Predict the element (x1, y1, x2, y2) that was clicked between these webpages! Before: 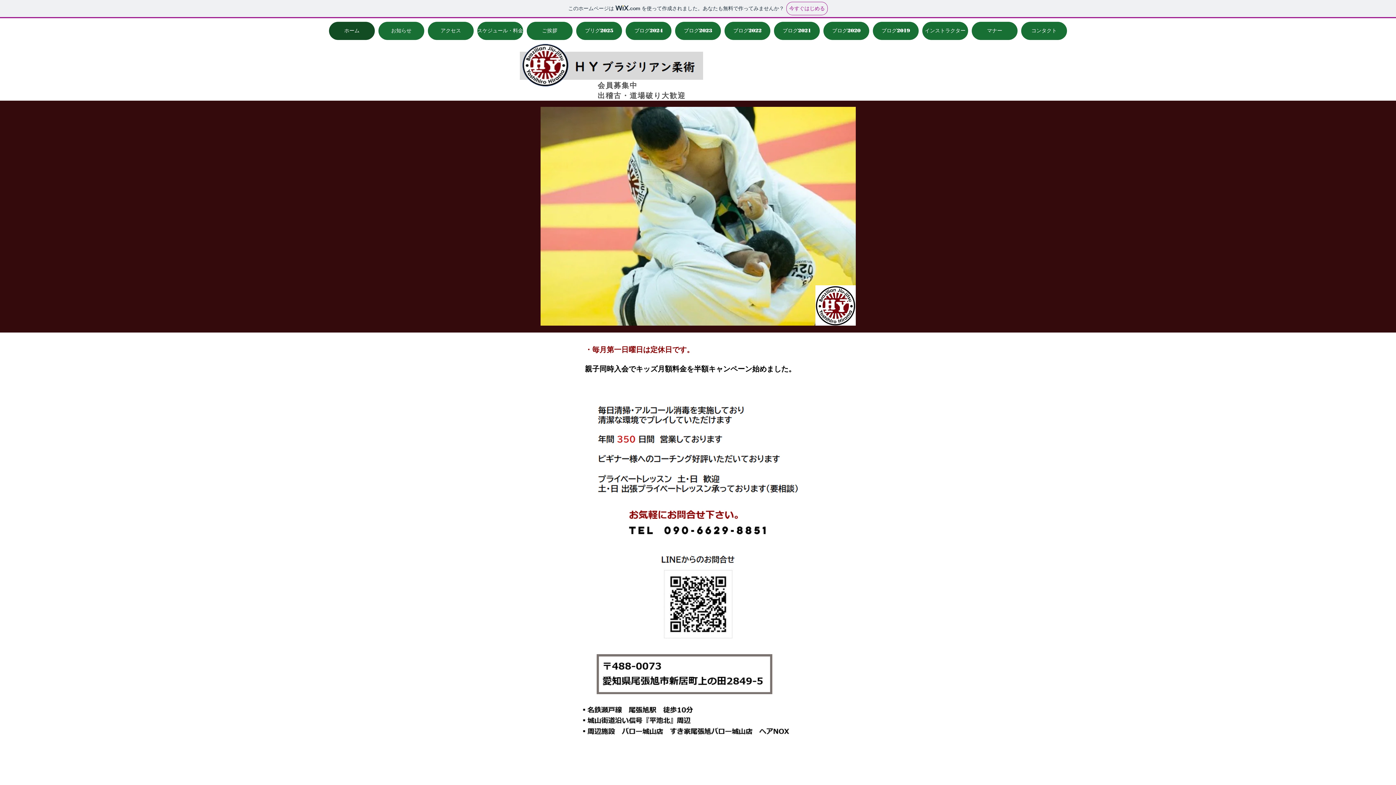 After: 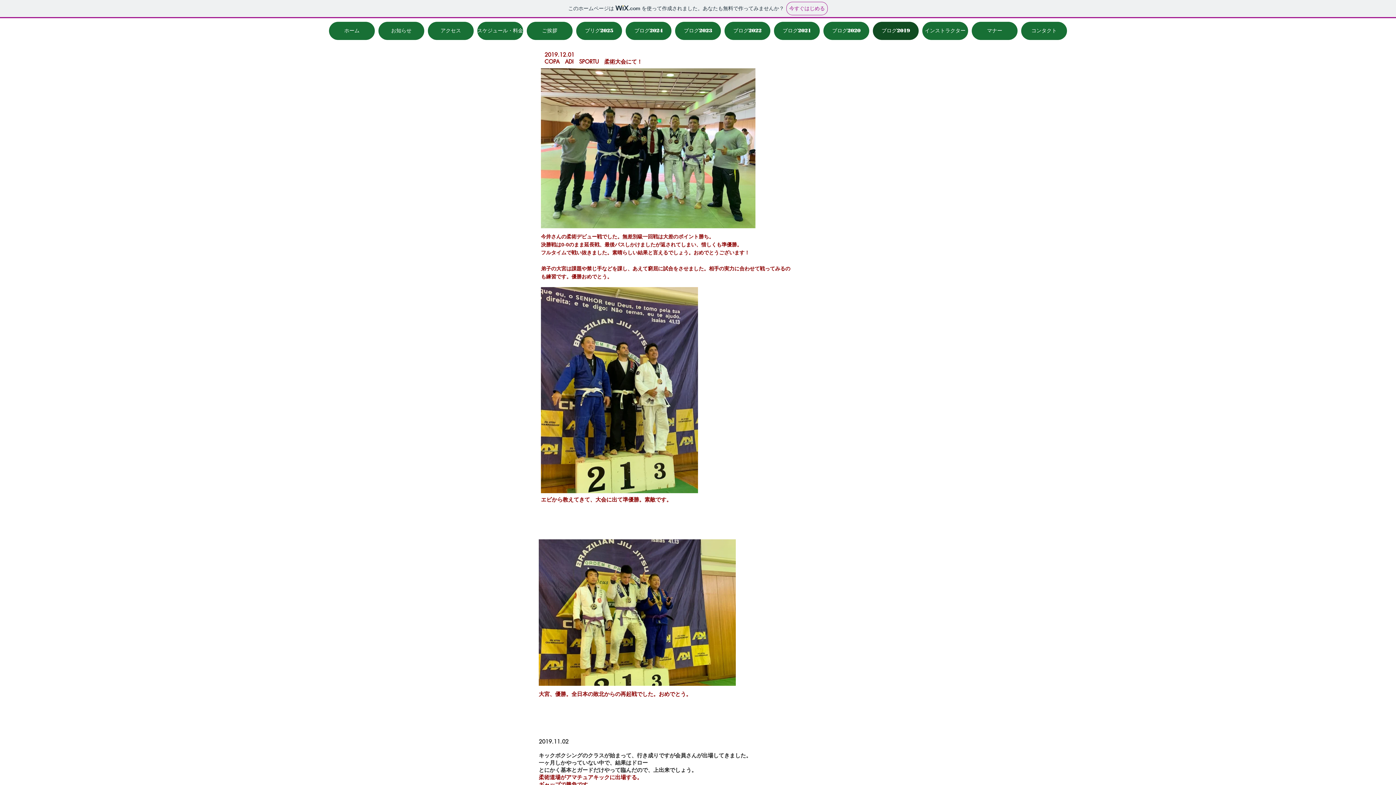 Action: bbox: (873, 21, 918, 40) label: ブログ2019